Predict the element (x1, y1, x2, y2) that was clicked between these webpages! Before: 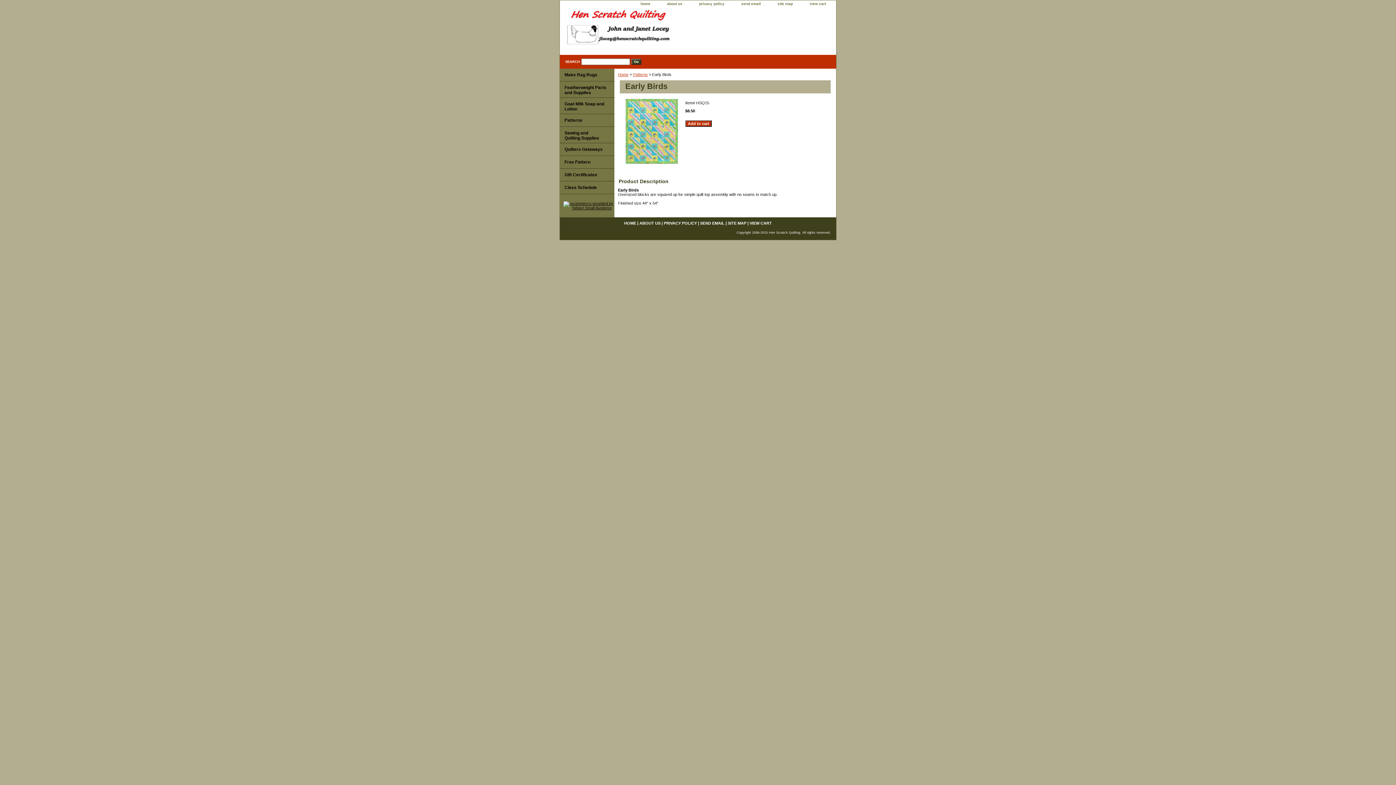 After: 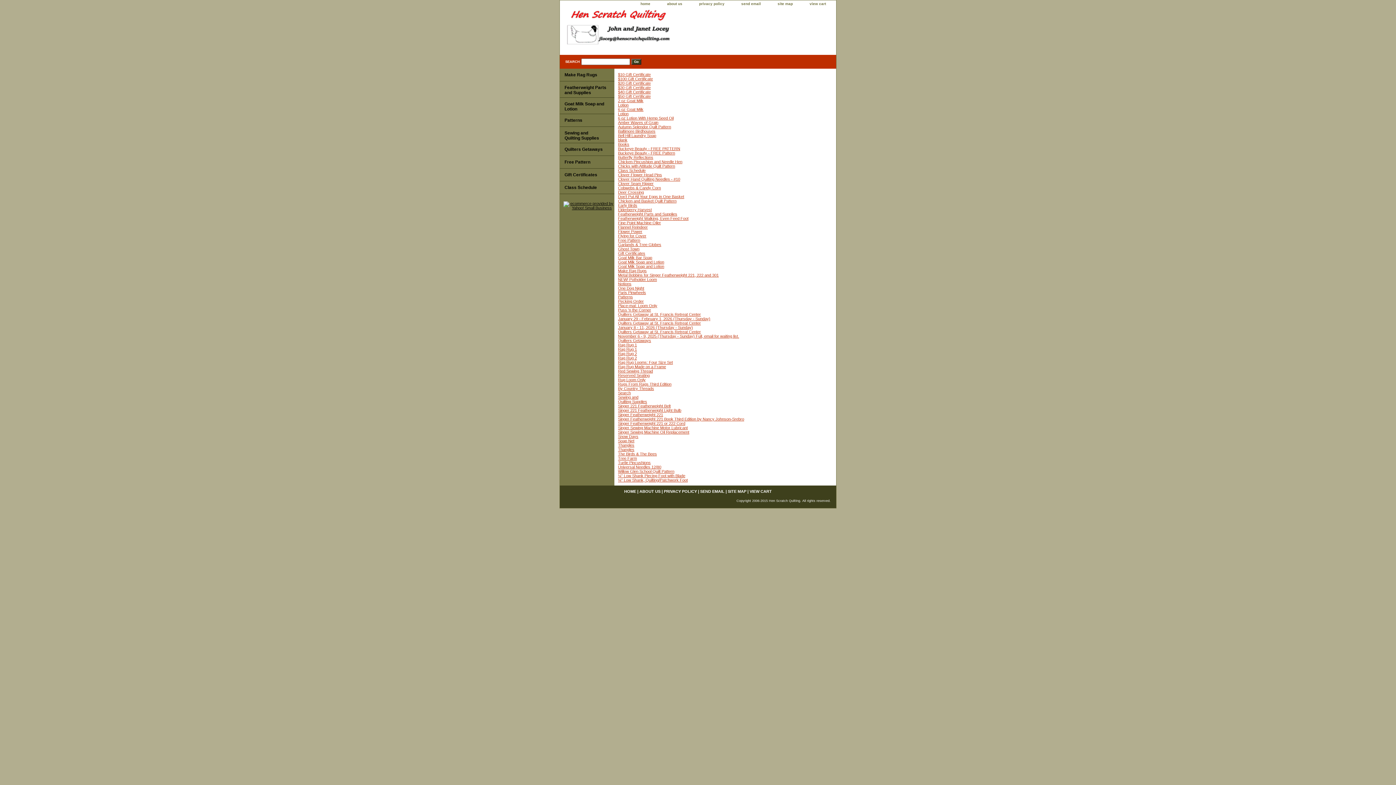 Action: label: site map bbox: (770, 0, 800, 8)